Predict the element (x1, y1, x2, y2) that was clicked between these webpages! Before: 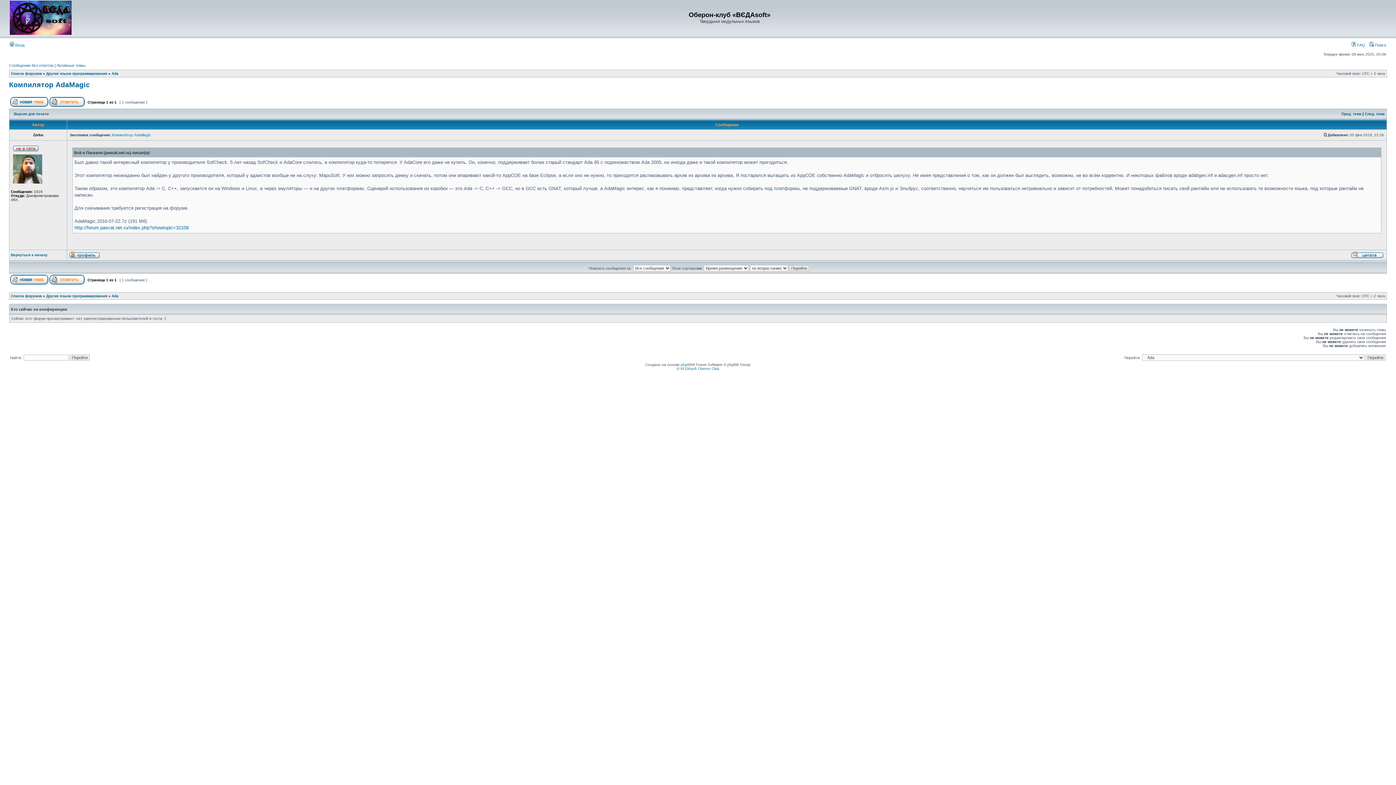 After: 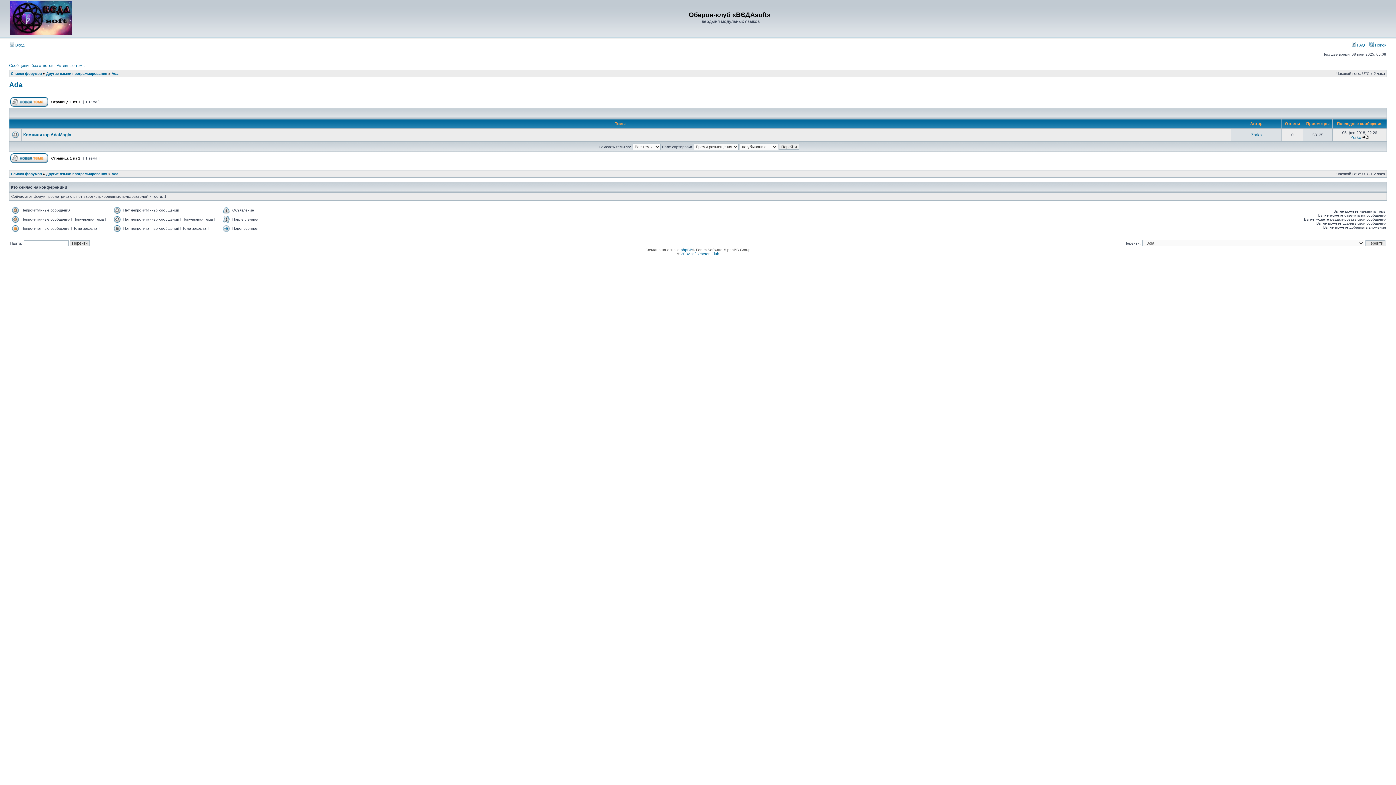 Action: label: Ada bbox: (111, 71, 118, 75)